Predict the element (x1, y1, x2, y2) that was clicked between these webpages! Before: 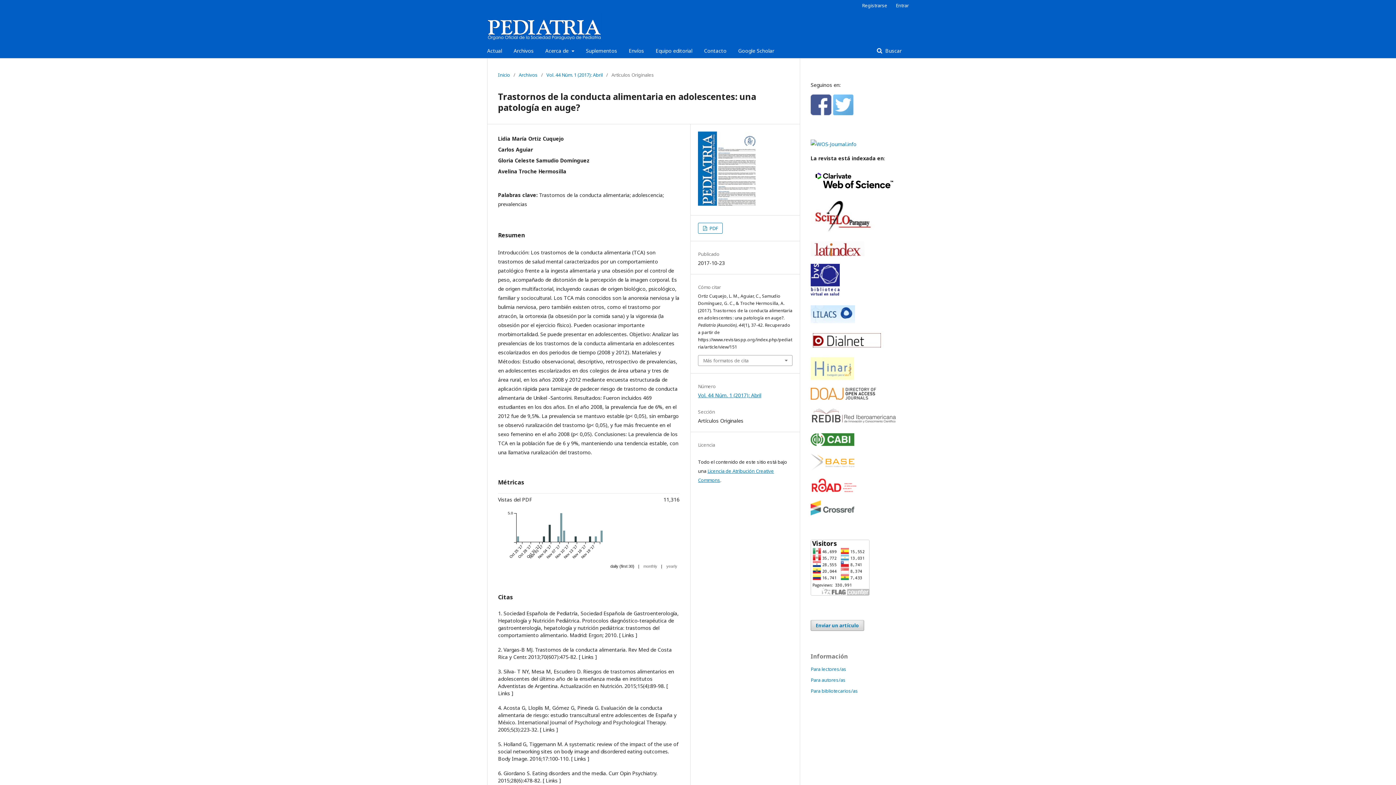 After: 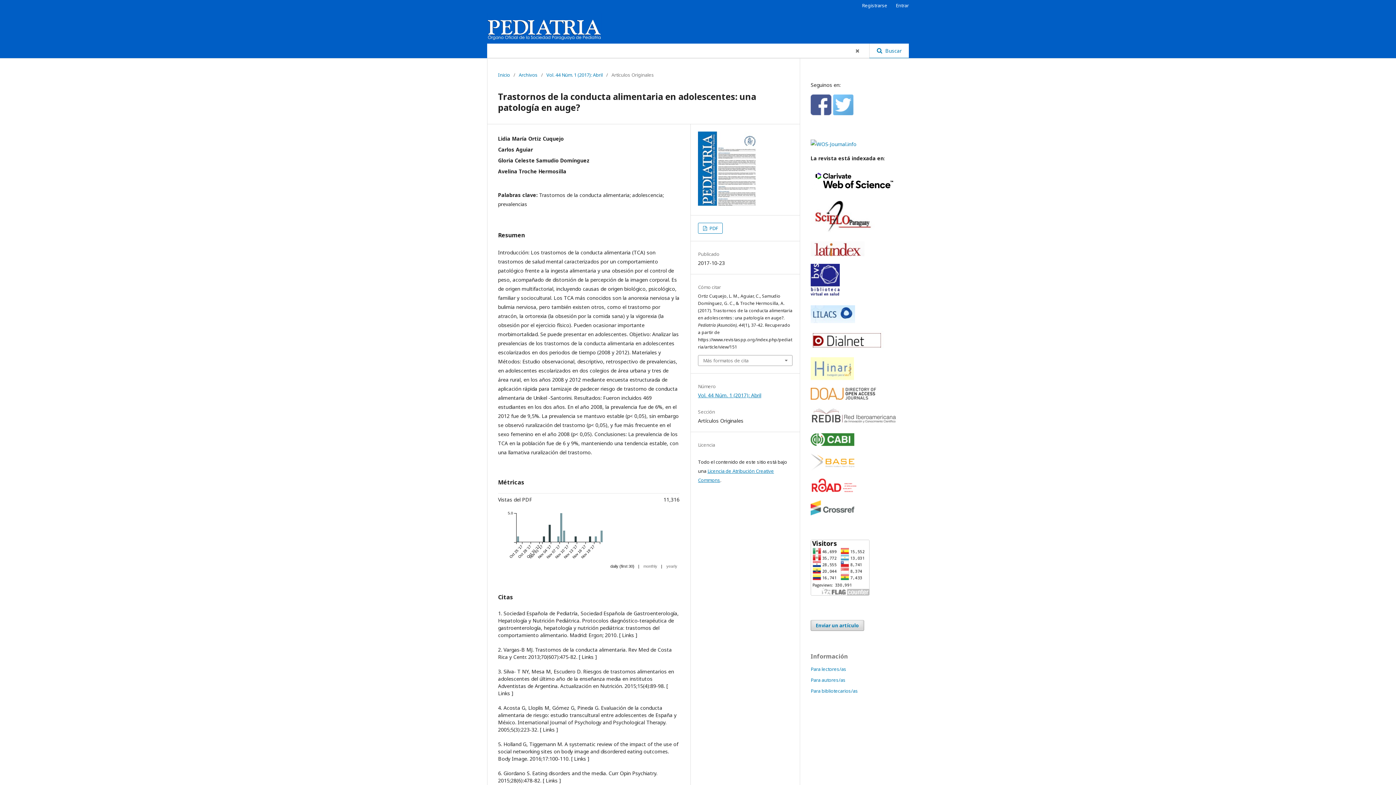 Action: bbox: (869, 43, 909, 58) label:  Buscar